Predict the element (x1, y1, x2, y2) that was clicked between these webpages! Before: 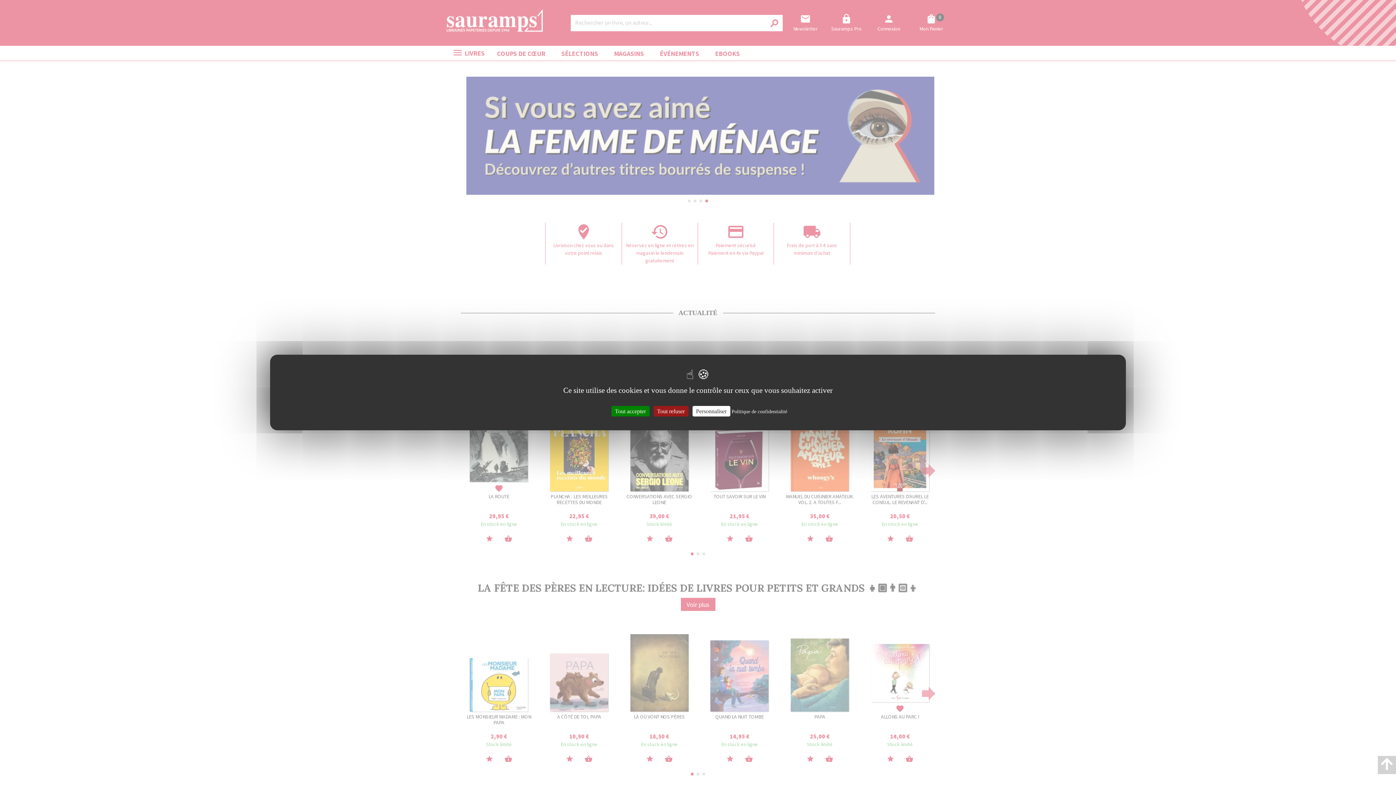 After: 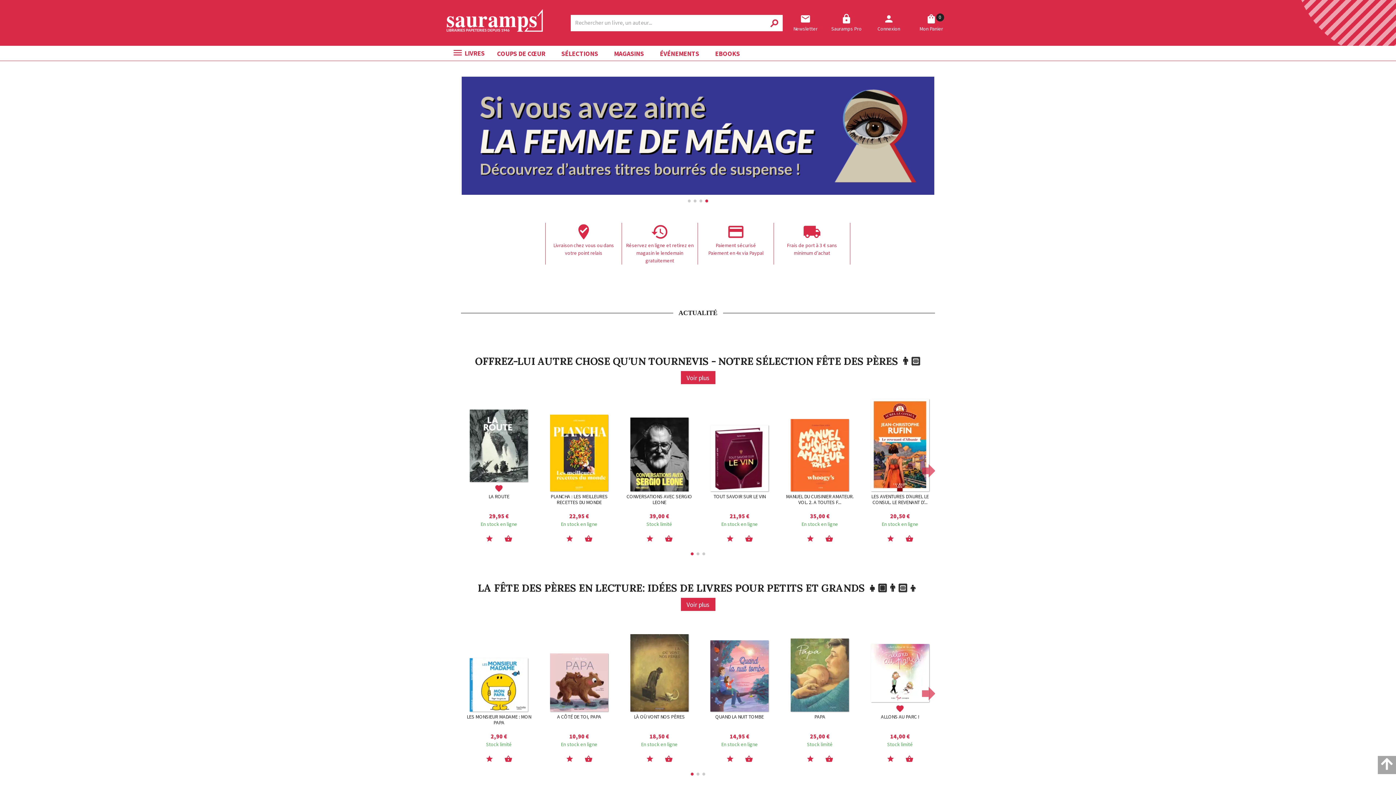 Action: label: Tout refuser bbox: (653, 406, 688, 416)